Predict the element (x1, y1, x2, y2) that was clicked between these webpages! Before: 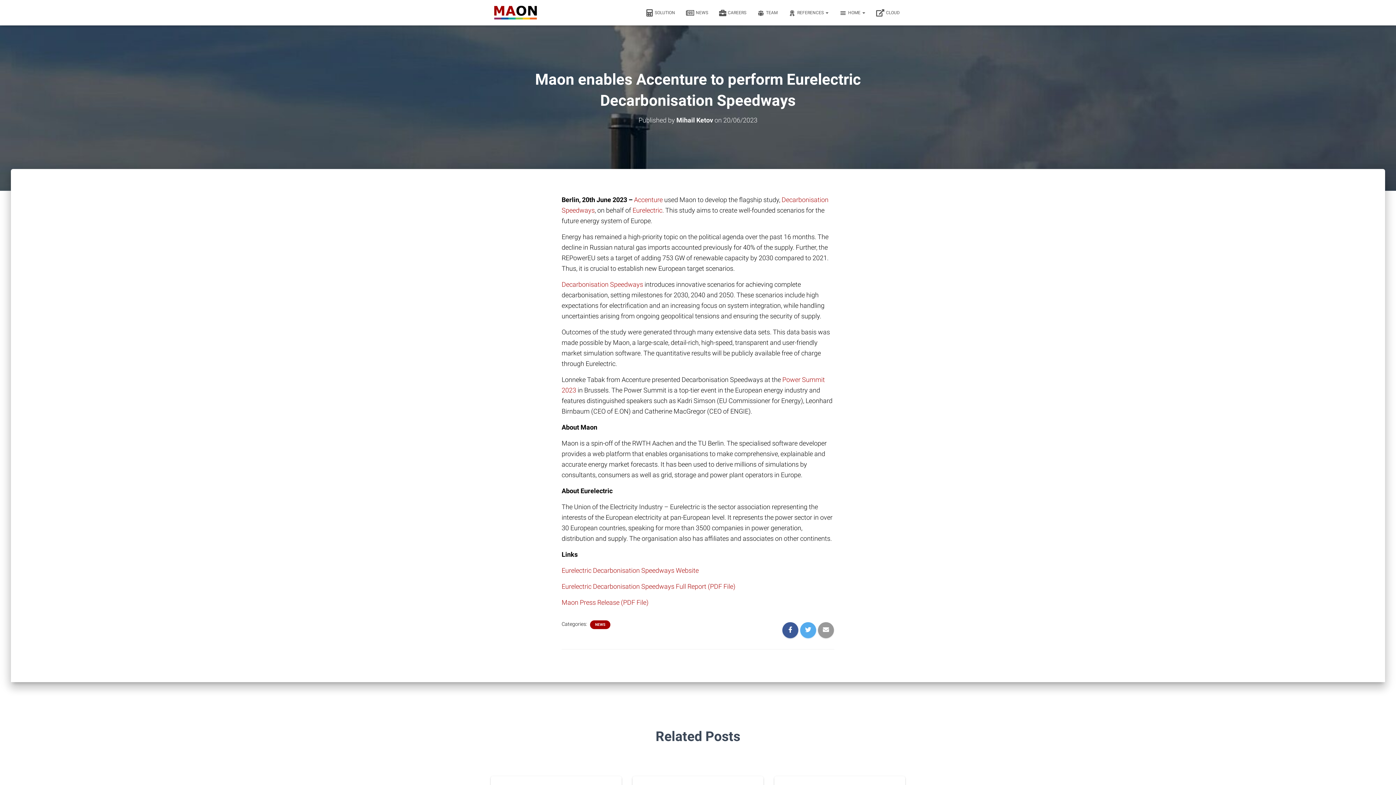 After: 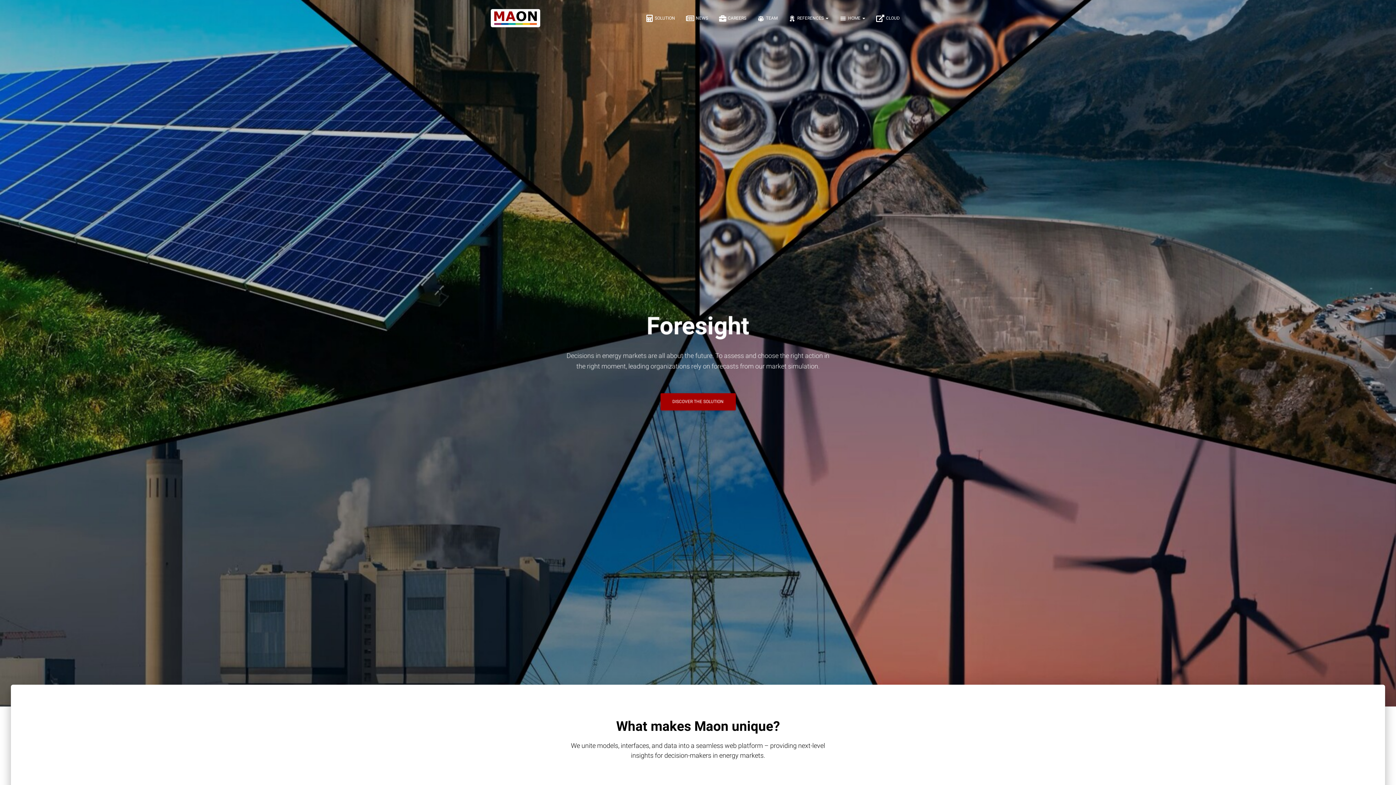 Action: label: Mihail Ketov bbox: (676, 116, 713, 124)